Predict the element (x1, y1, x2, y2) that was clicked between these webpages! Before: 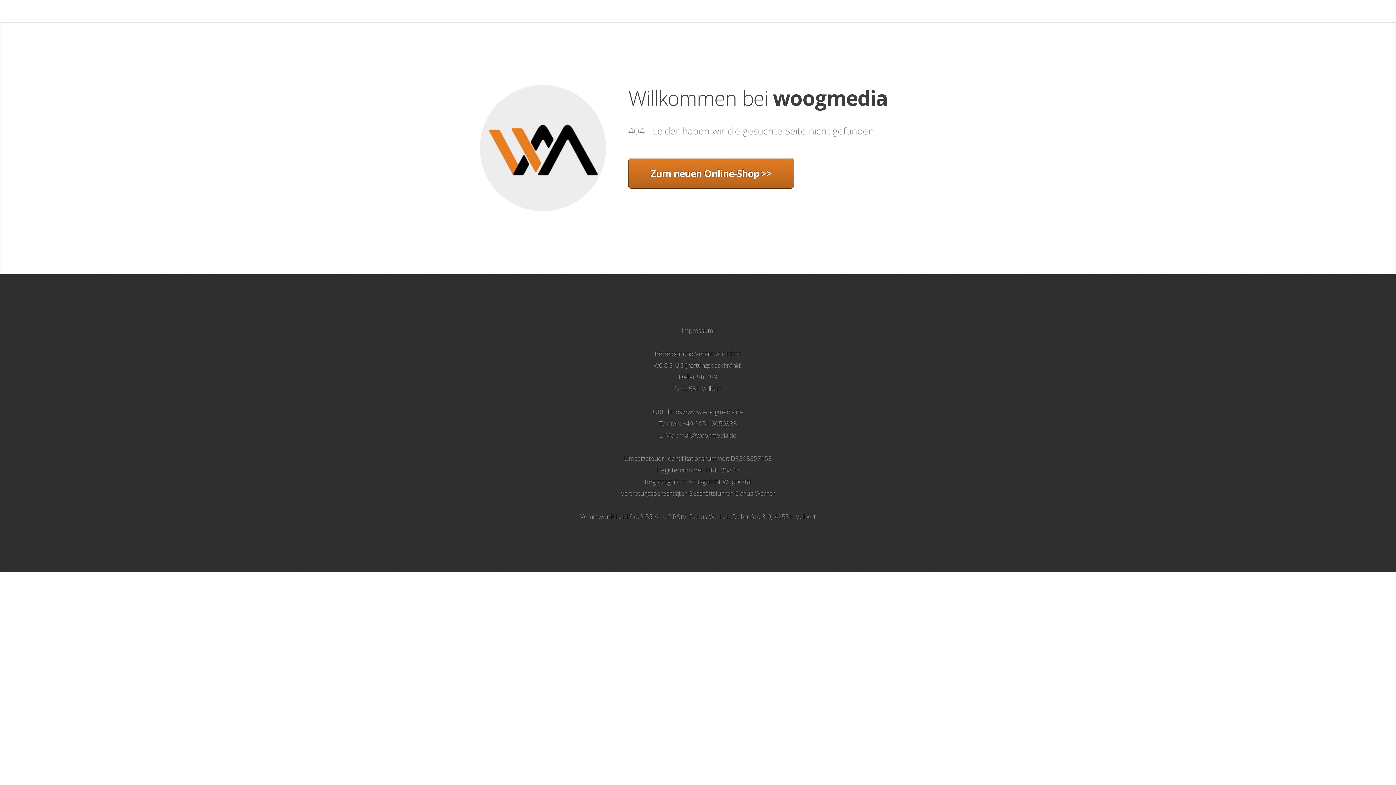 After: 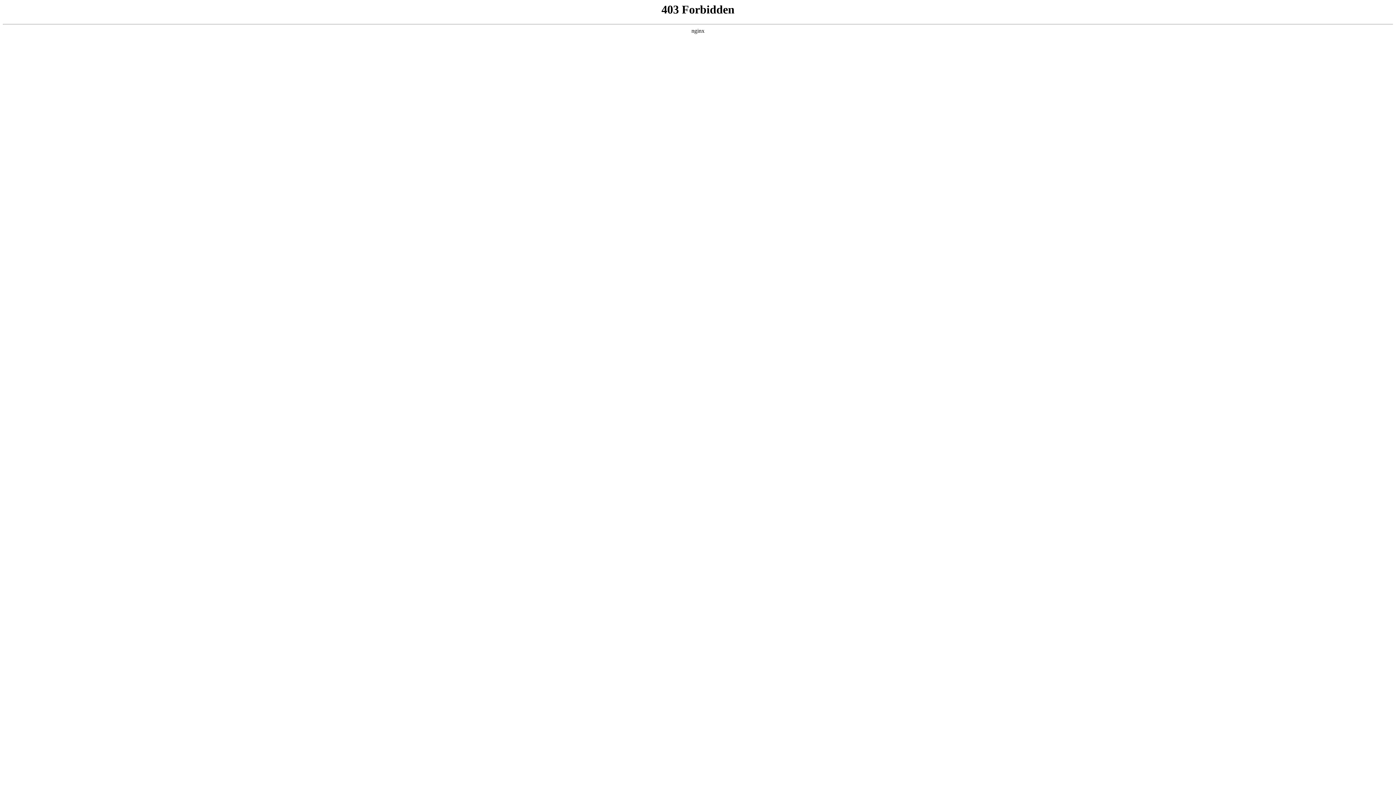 Action: bbox: (628, 158, 794, 188) label: Zum neuen Online-Shop >>